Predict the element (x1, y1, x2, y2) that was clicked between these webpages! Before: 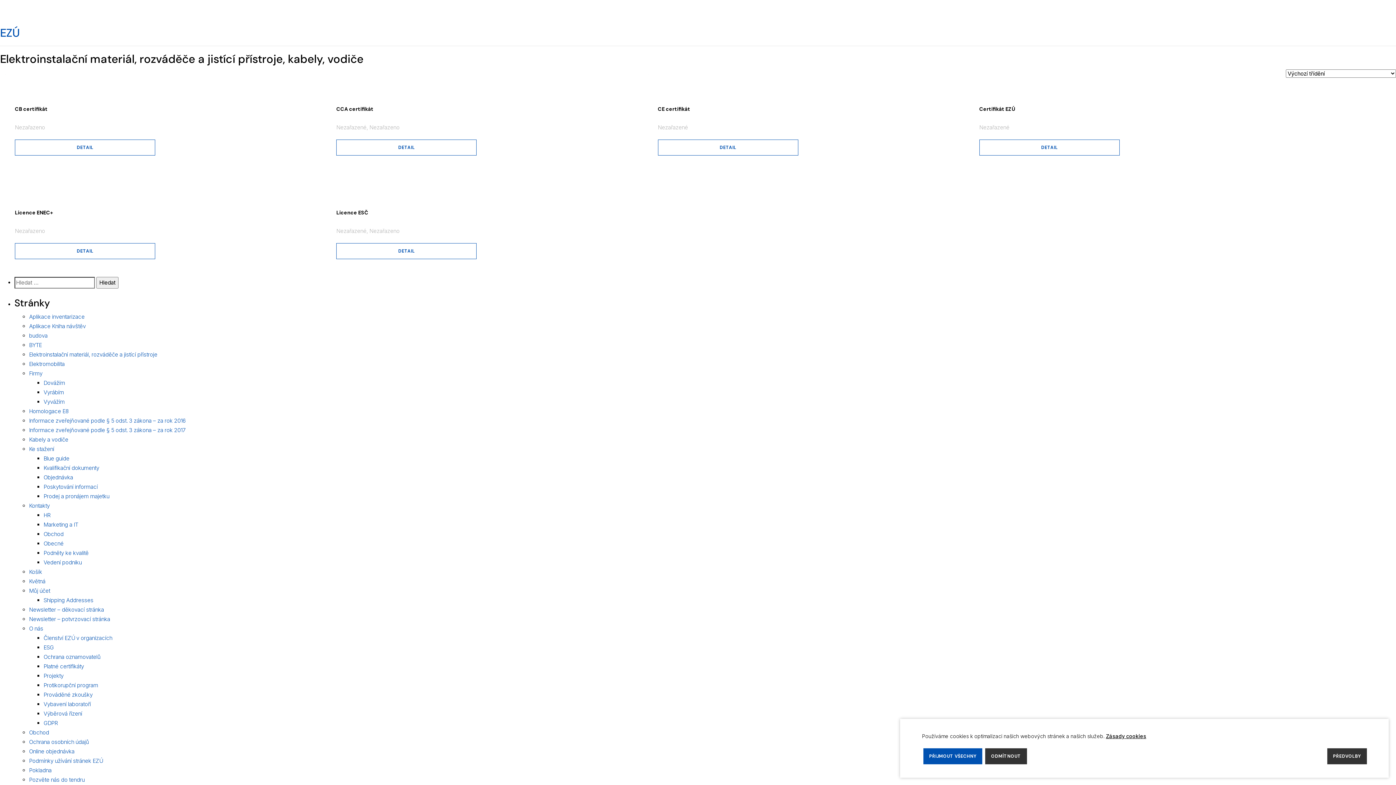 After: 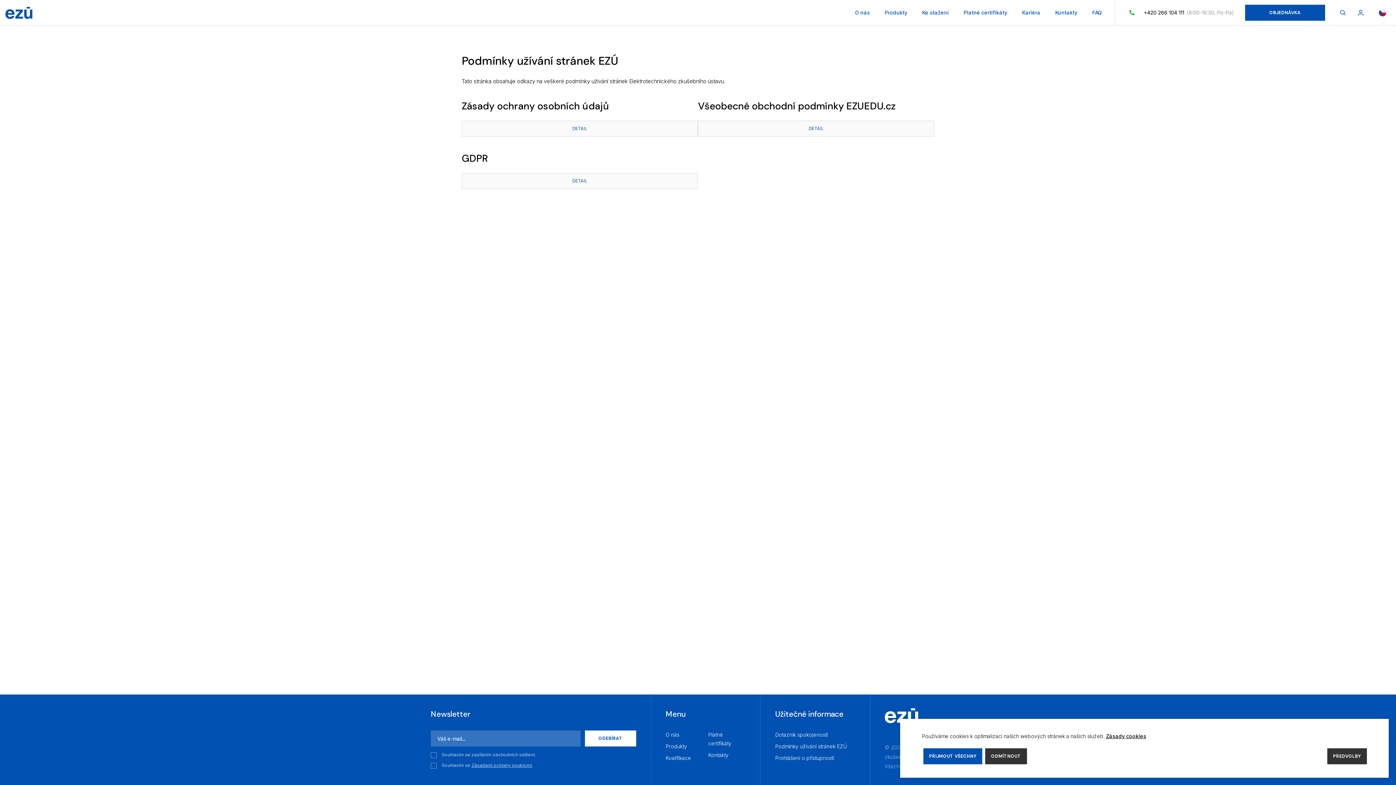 Action: bbox: (29, 757, 102, 764) label: Podmínky užívání stránek EZÚ